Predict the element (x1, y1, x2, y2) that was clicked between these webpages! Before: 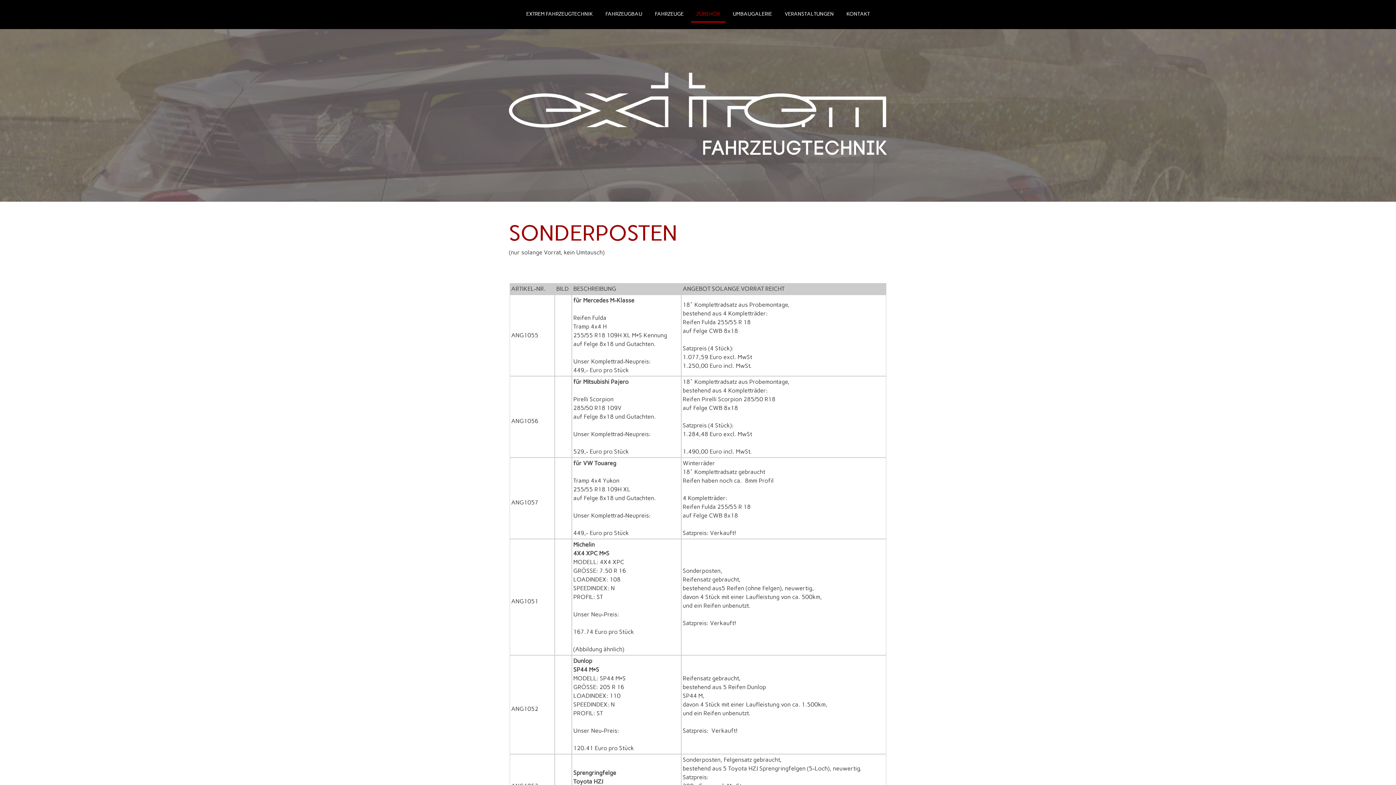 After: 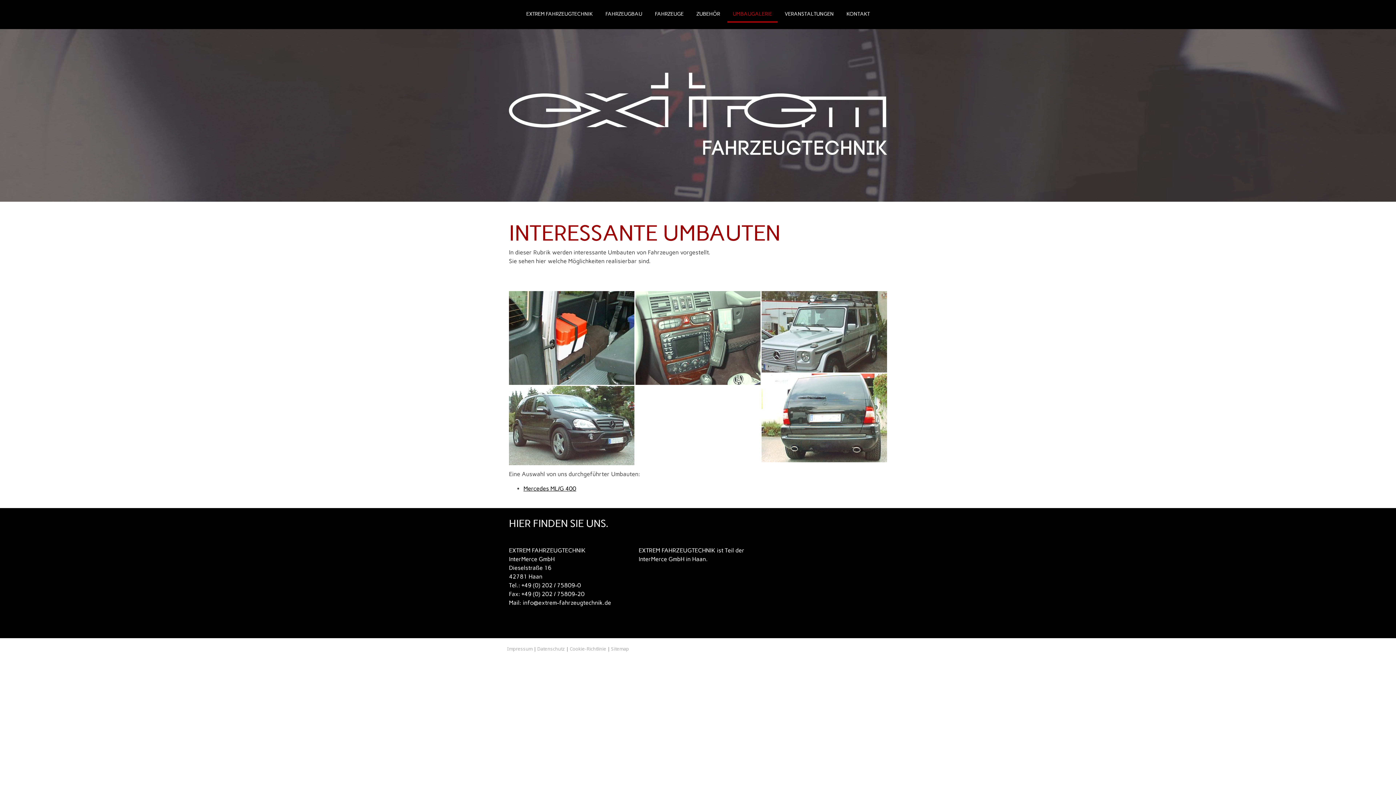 Action: label: UMBAUGALERIE bbox: (727, 6, 777, 22)